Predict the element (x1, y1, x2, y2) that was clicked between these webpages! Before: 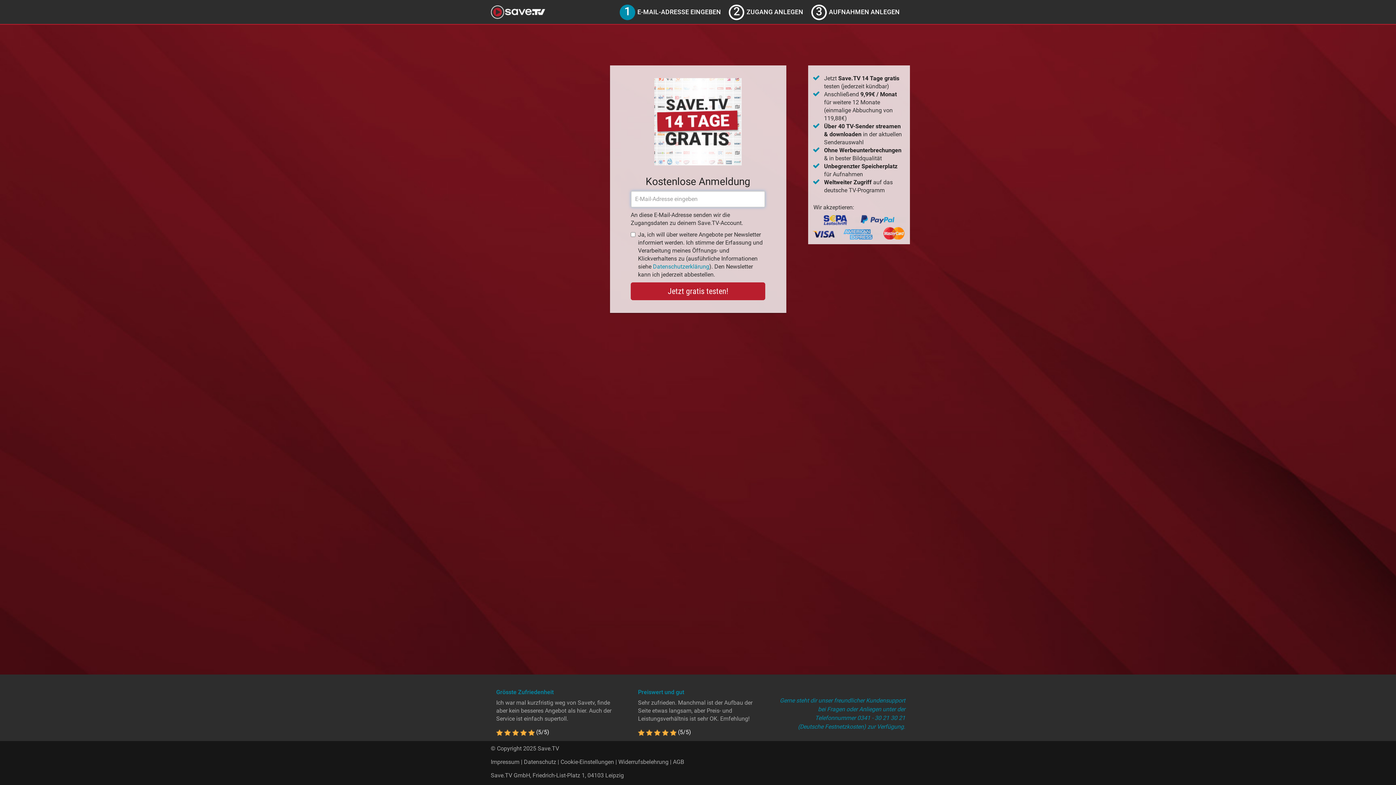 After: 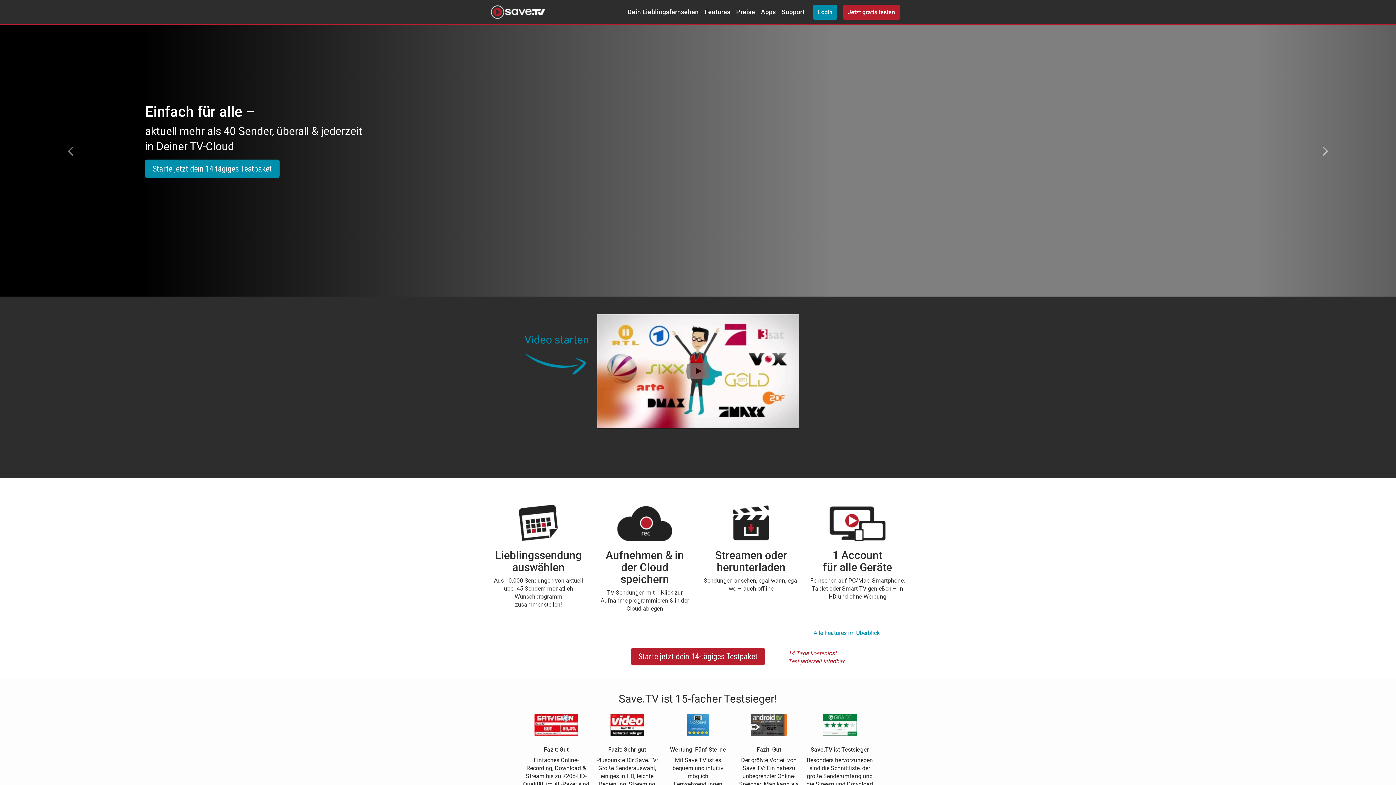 Action: bbox: (490, 2, 545, 21)